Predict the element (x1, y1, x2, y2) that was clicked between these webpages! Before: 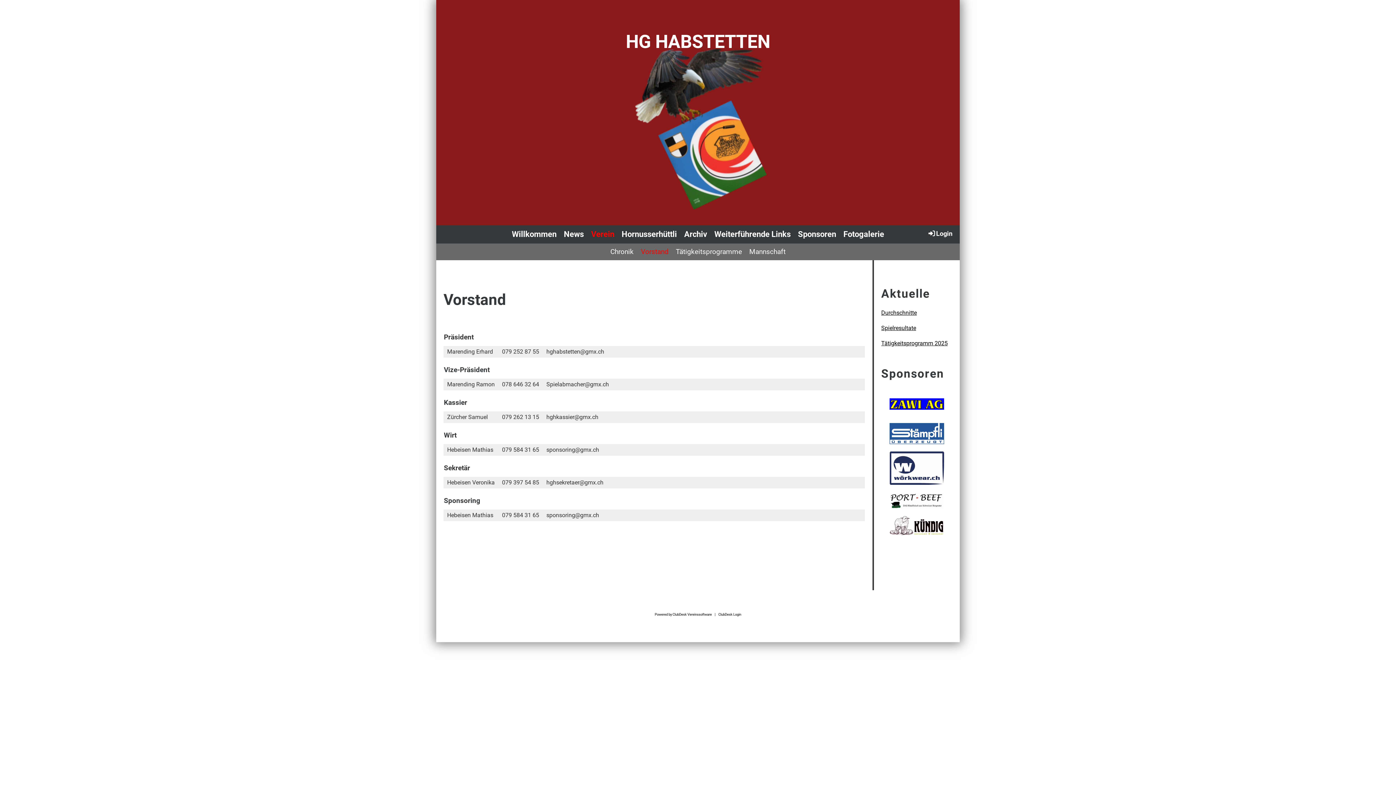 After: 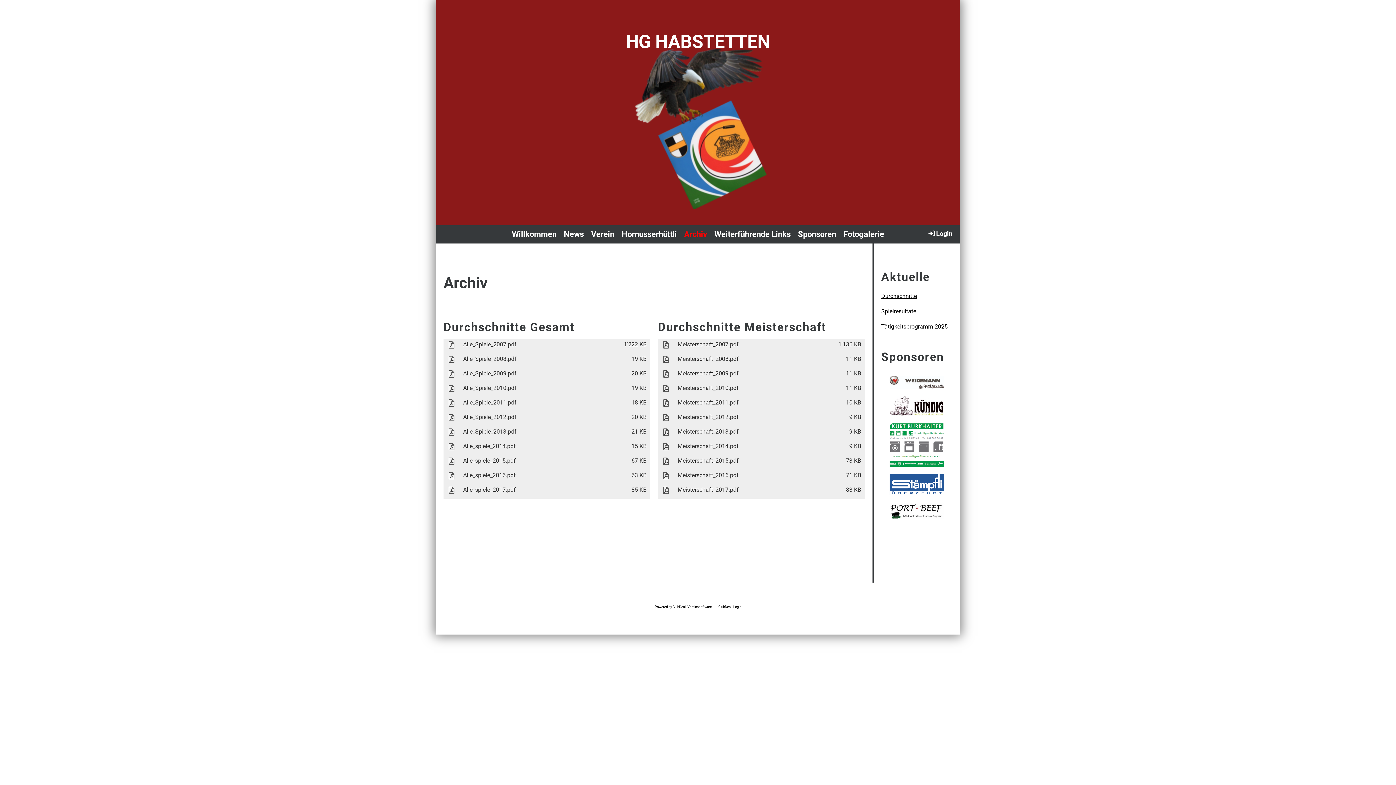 Action: label: Archiv bbox: (680, 225, 710, 243)